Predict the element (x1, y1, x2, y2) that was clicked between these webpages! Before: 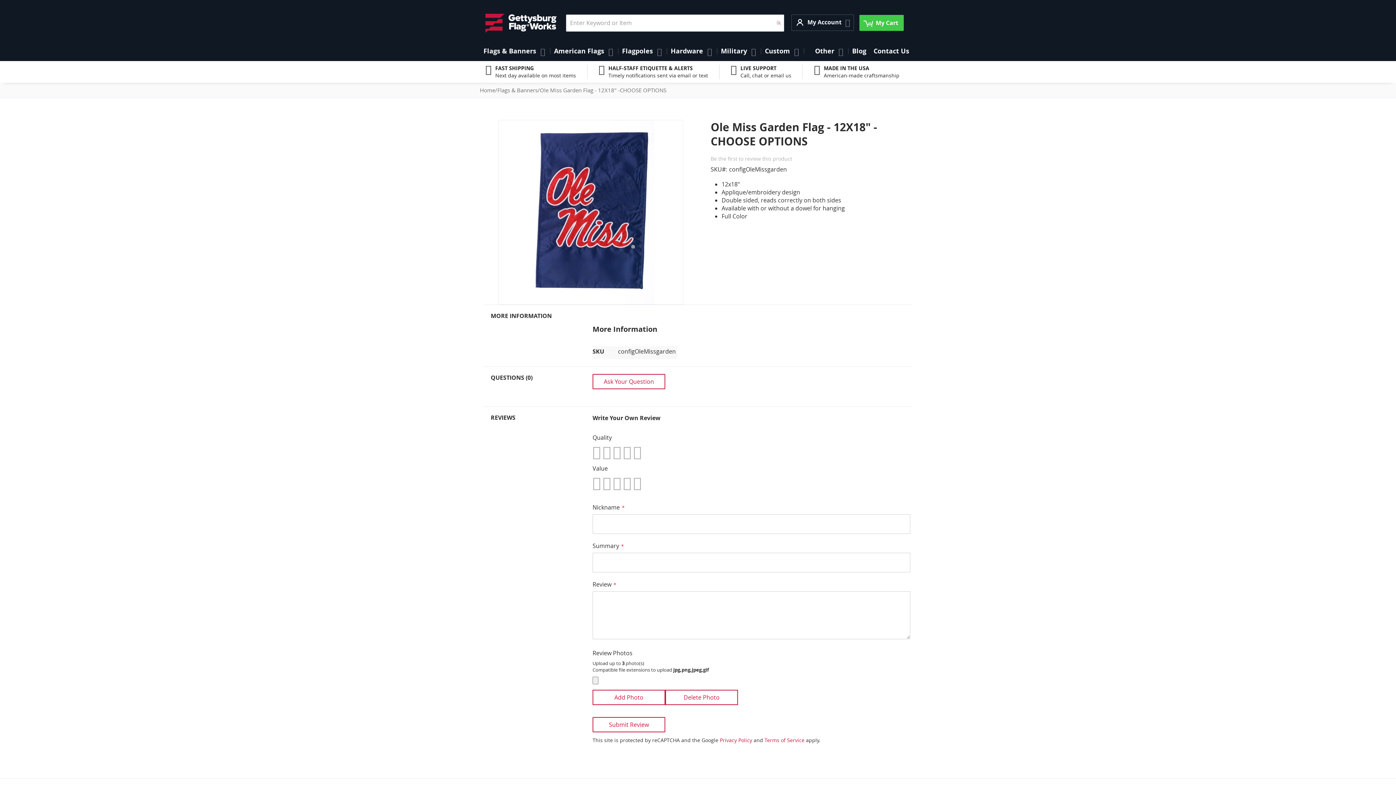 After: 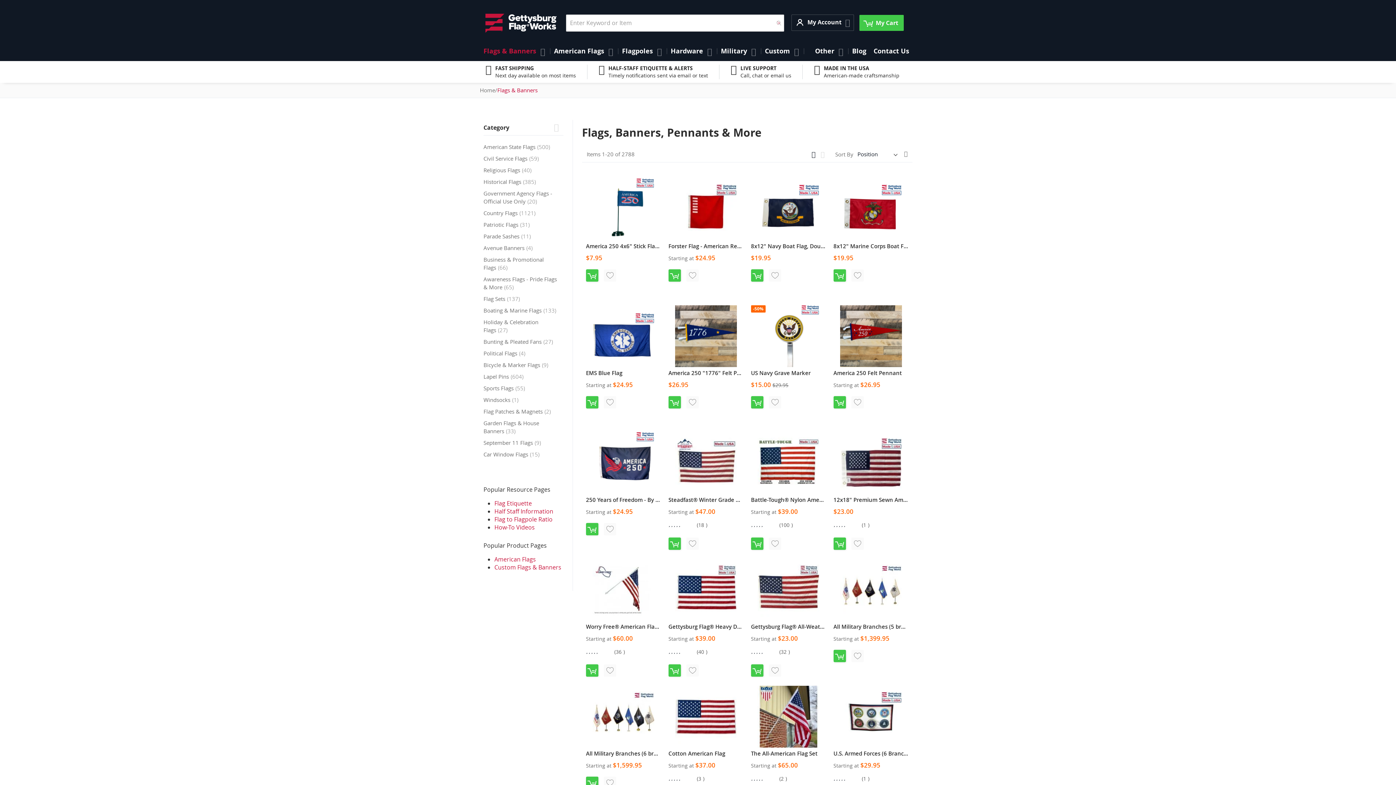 Action: bbox: (480, 40, 550, 60) label: Flags & Banners